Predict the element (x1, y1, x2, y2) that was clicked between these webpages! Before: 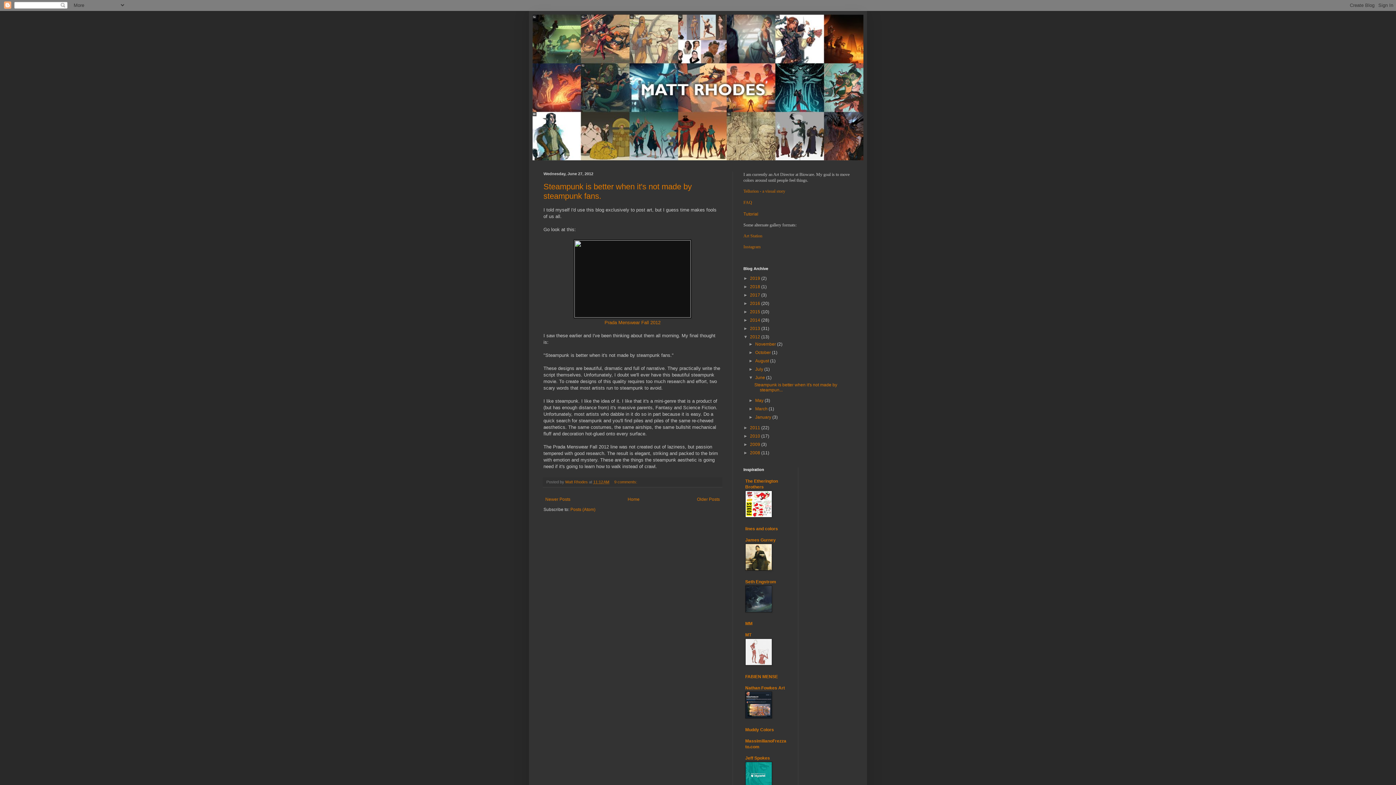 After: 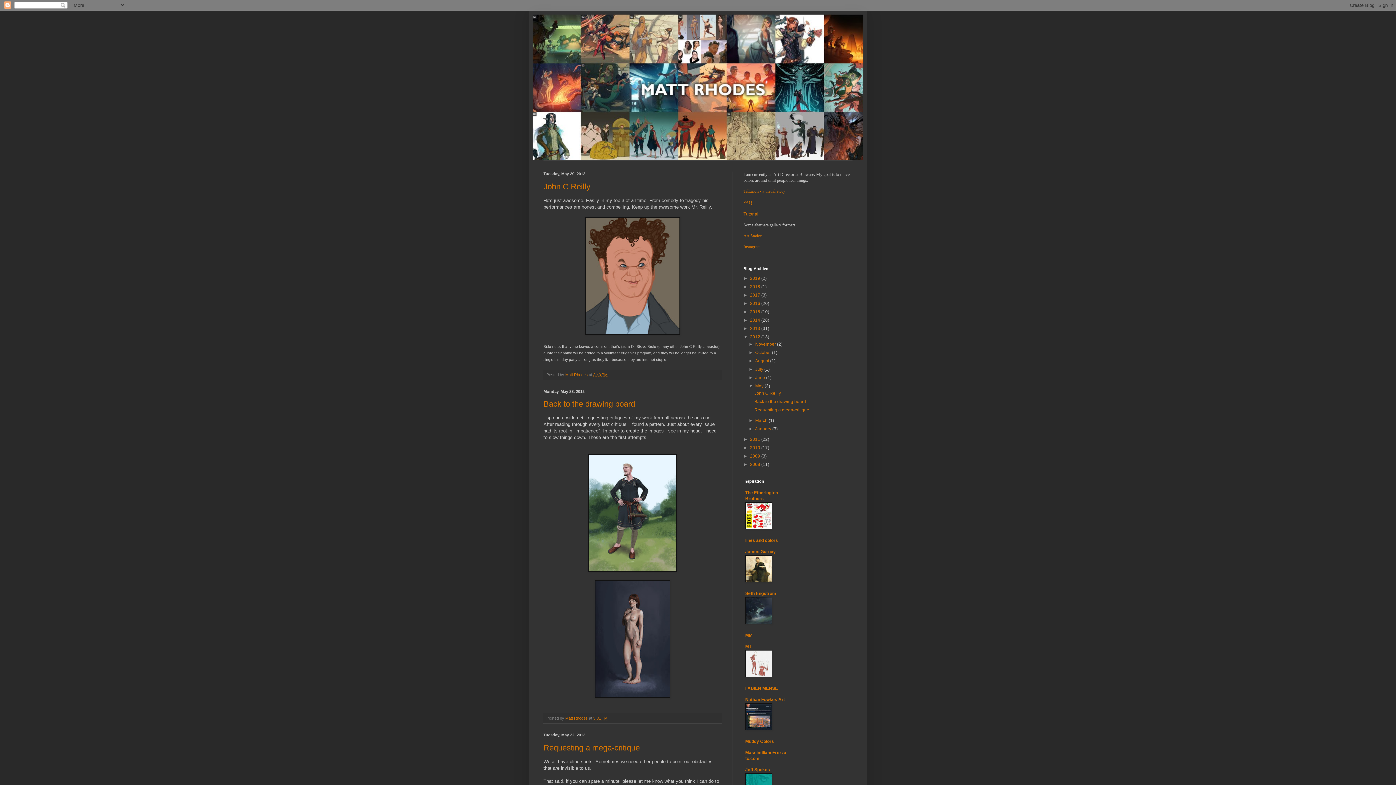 Action: label: May  bbox: (755, 398, 764, 403)